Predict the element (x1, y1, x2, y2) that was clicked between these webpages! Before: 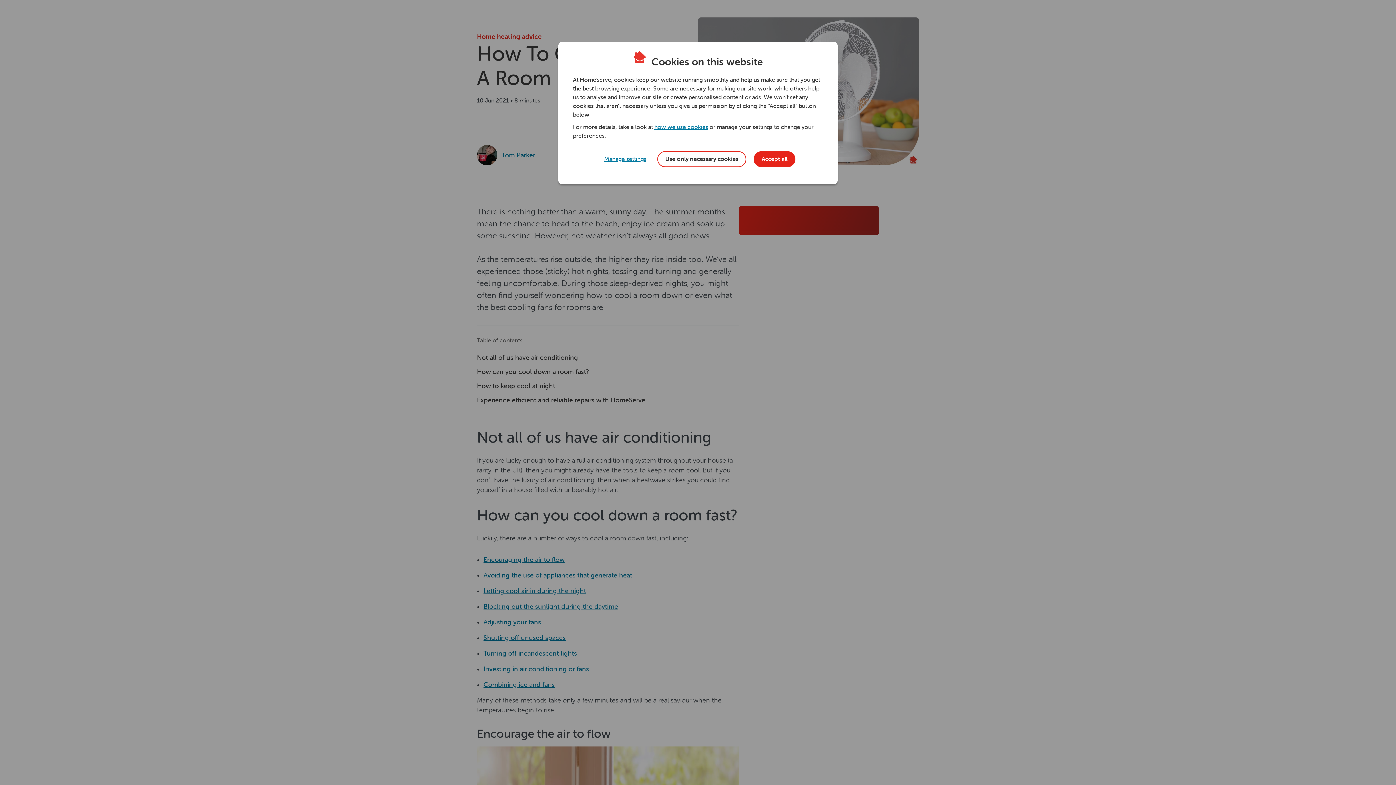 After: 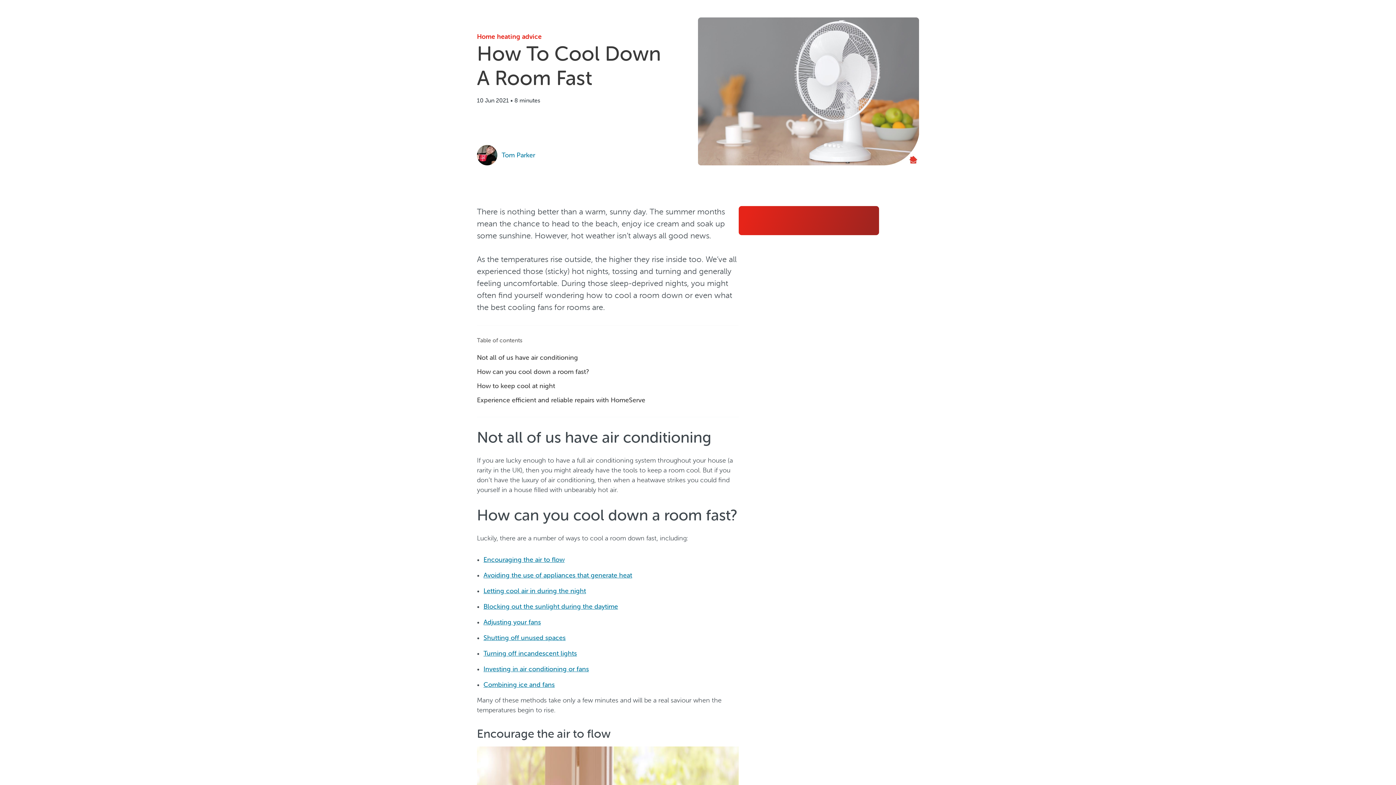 Action: bbox: (753, 151, 795, 167) label: Accept all